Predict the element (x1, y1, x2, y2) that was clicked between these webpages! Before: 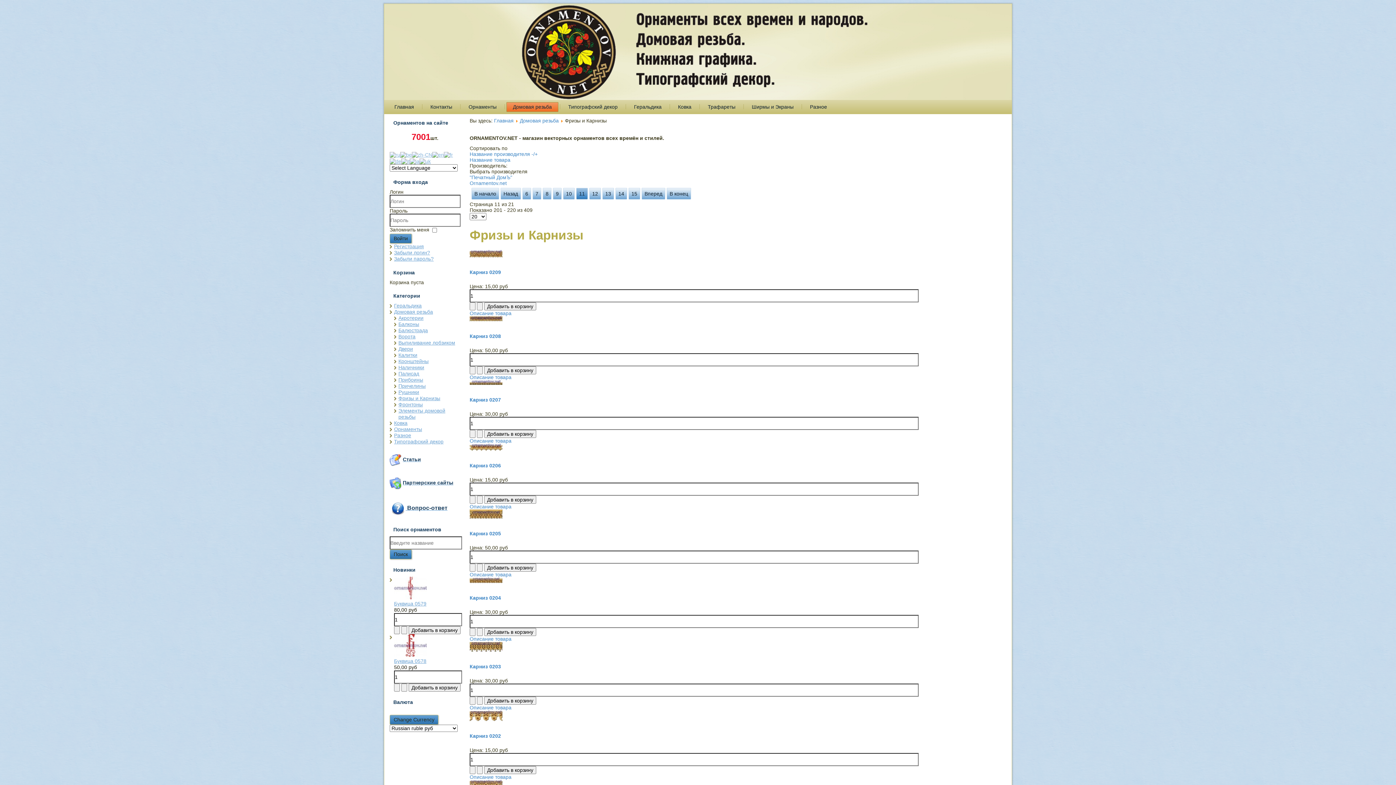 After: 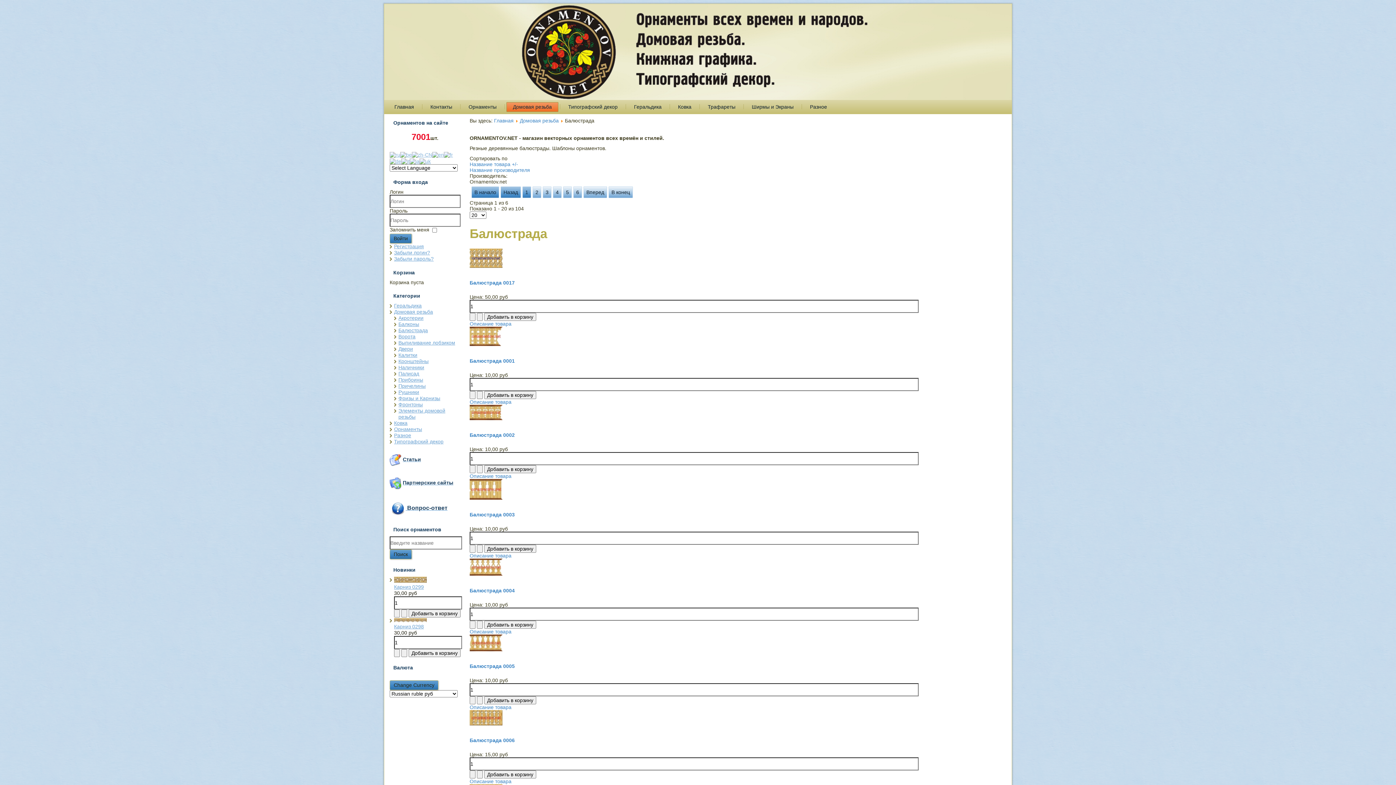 Action: bbox: (398, 327, 428, 333) label: Балюстрада